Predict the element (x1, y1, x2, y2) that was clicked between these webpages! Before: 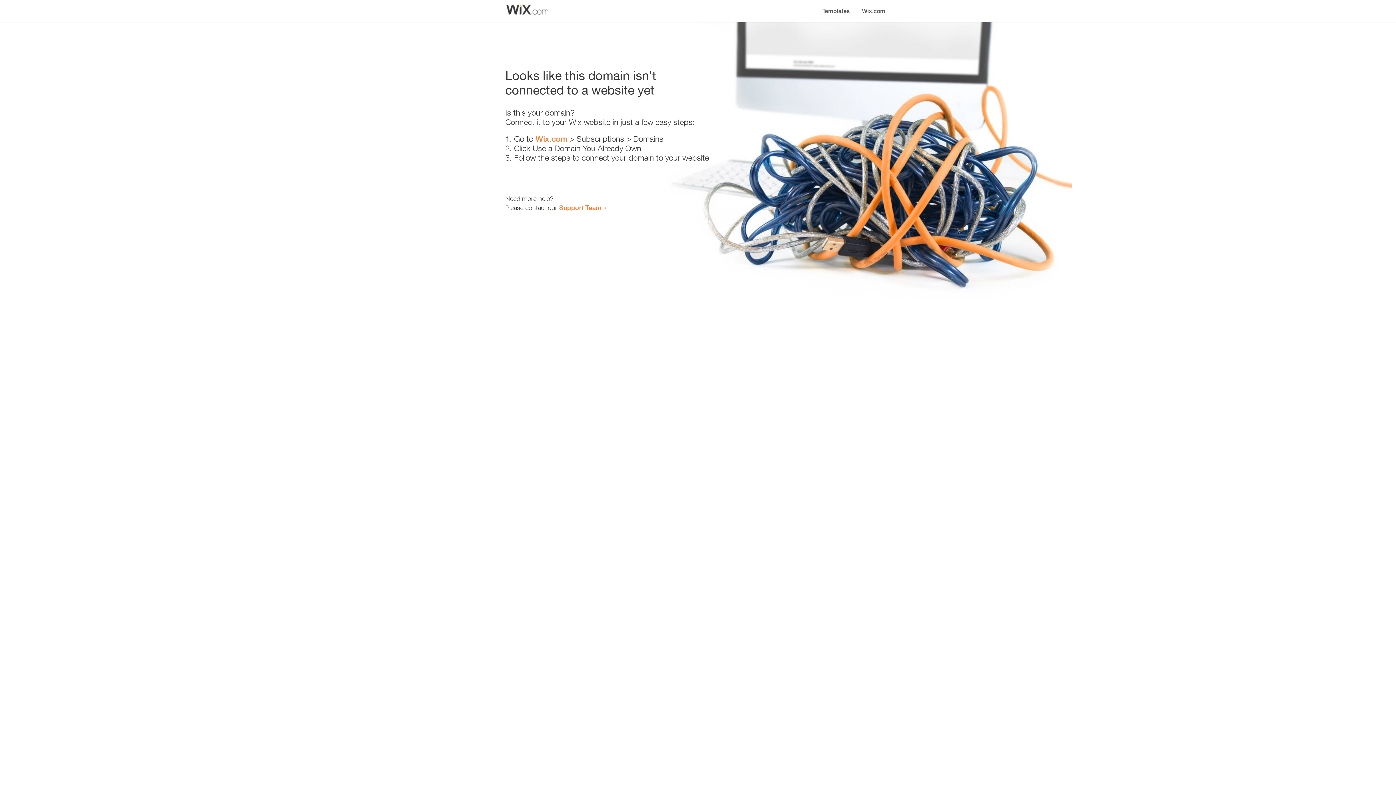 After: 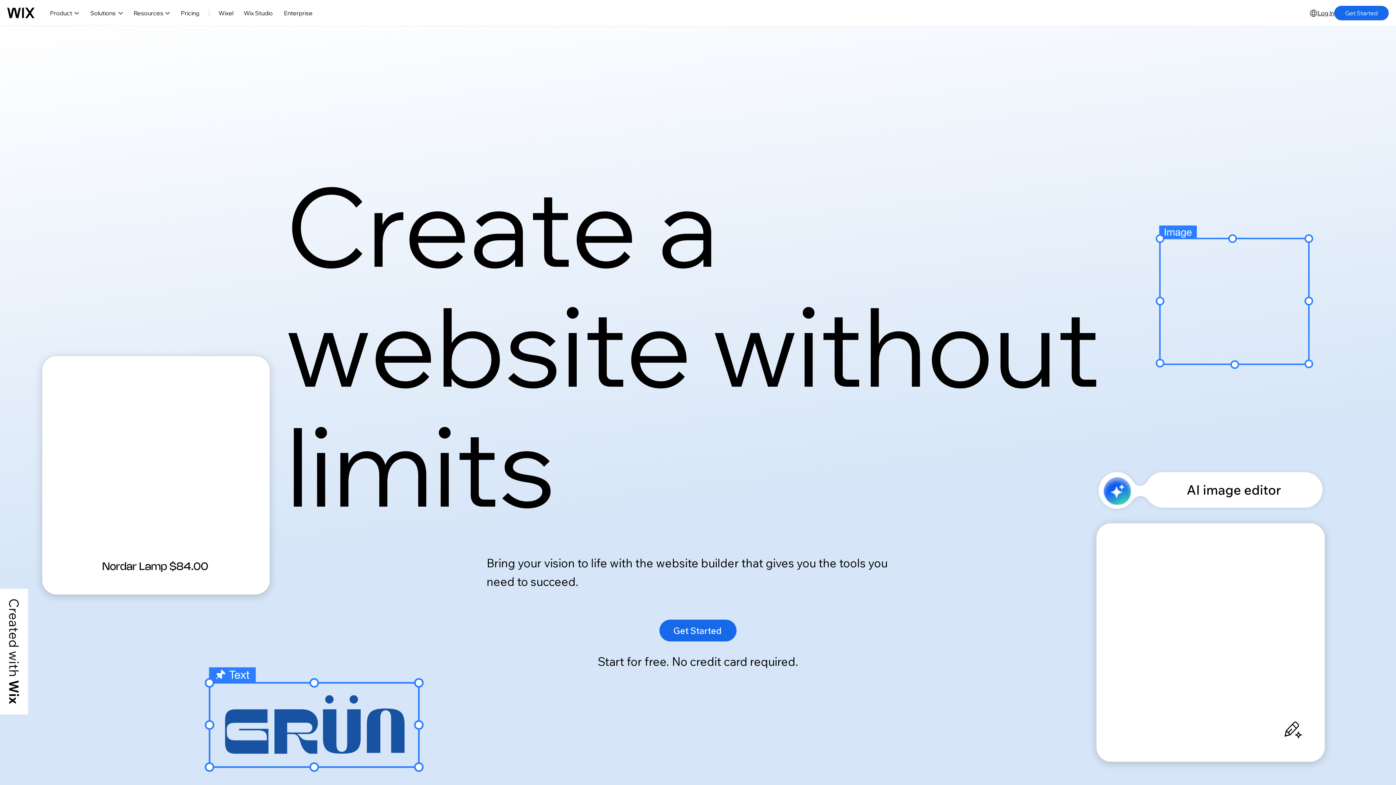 Action: label: Wix.com bbox: (535, 134, 567, 143)